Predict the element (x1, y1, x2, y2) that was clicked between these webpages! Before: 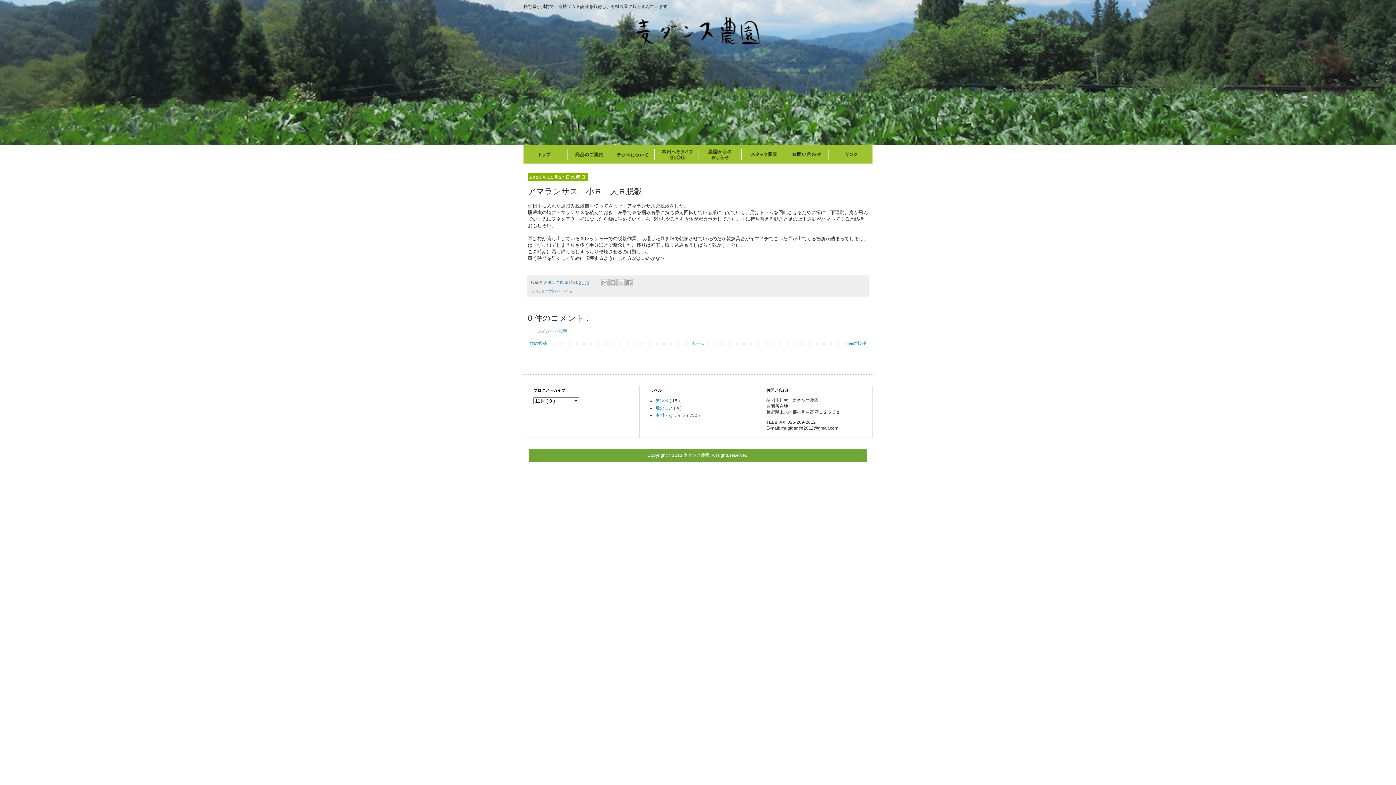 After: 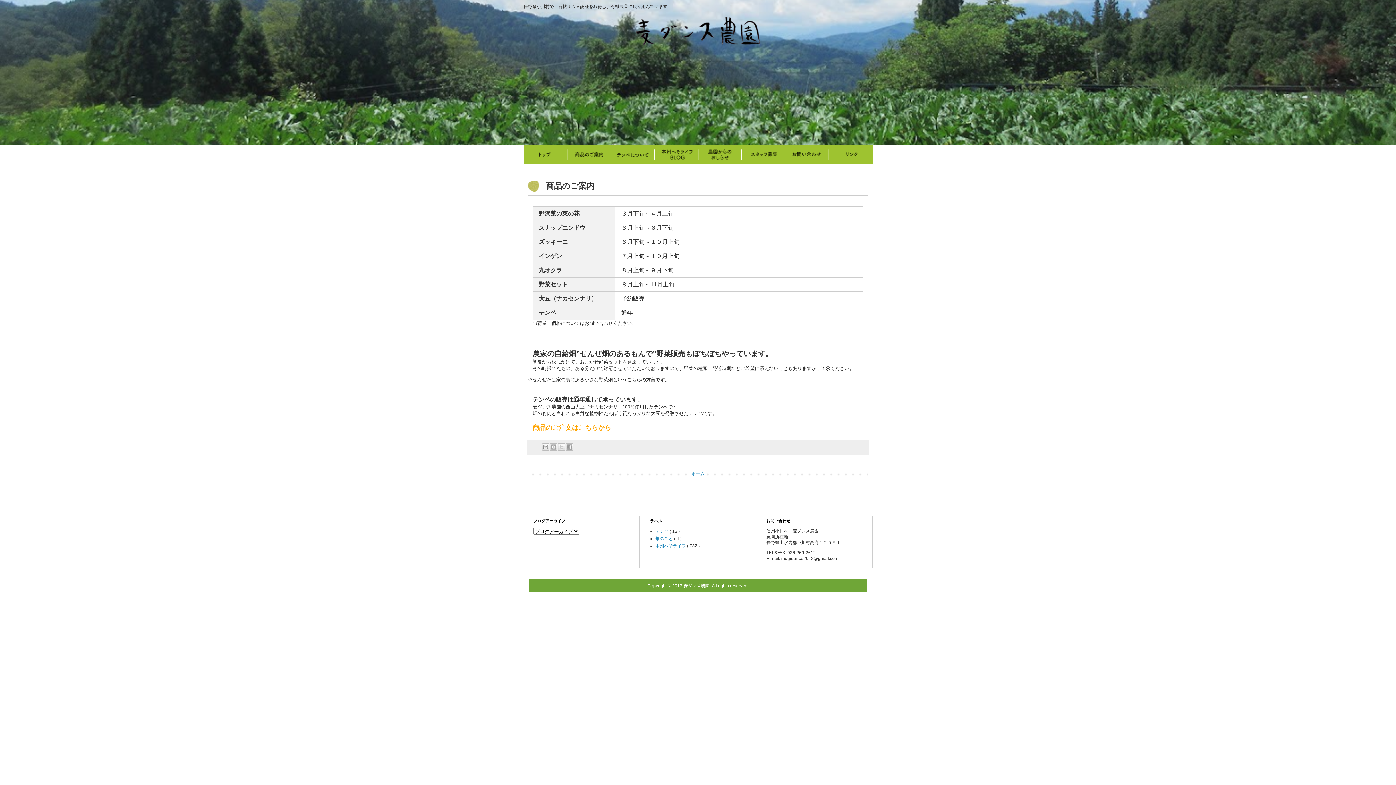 Action: label: 商品のご案内 bbox: (567, 145, 610, 163)